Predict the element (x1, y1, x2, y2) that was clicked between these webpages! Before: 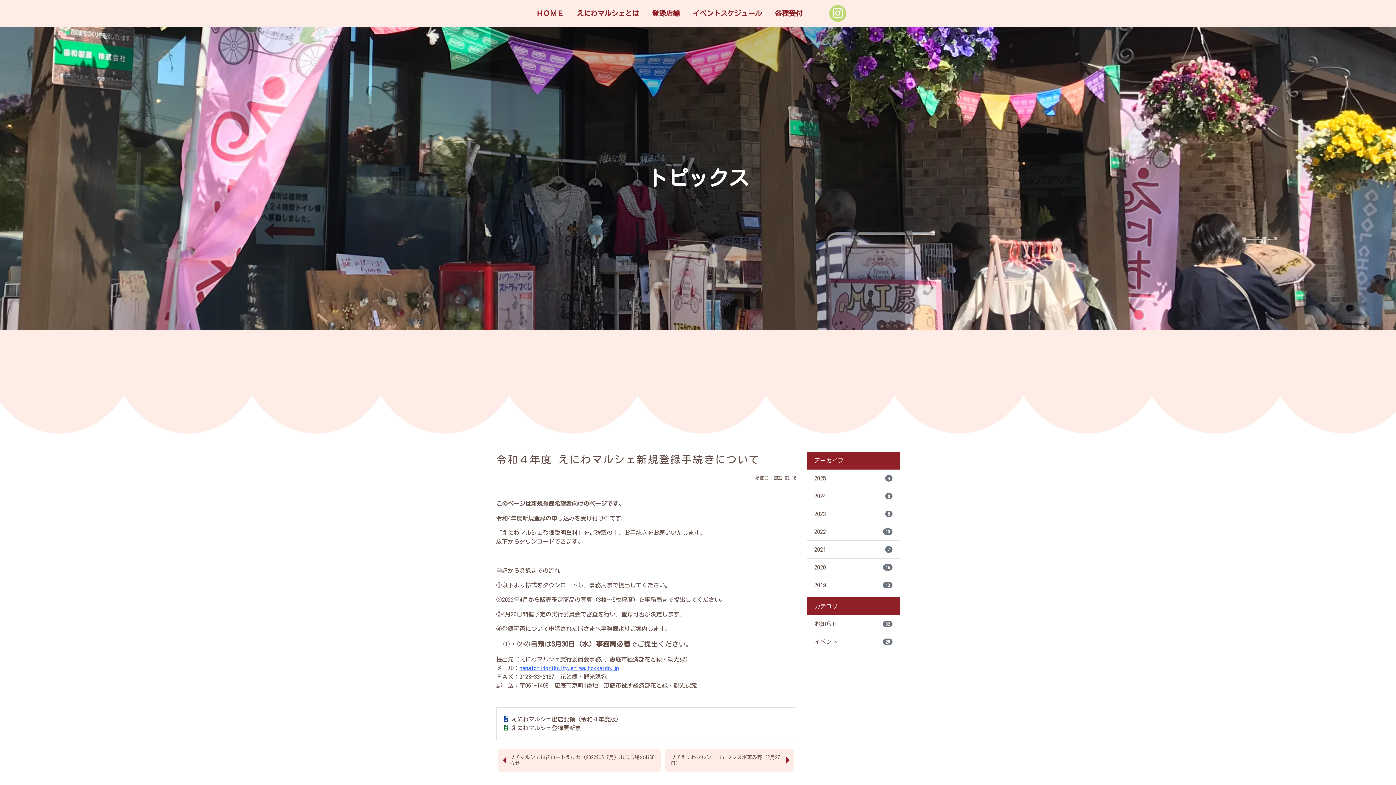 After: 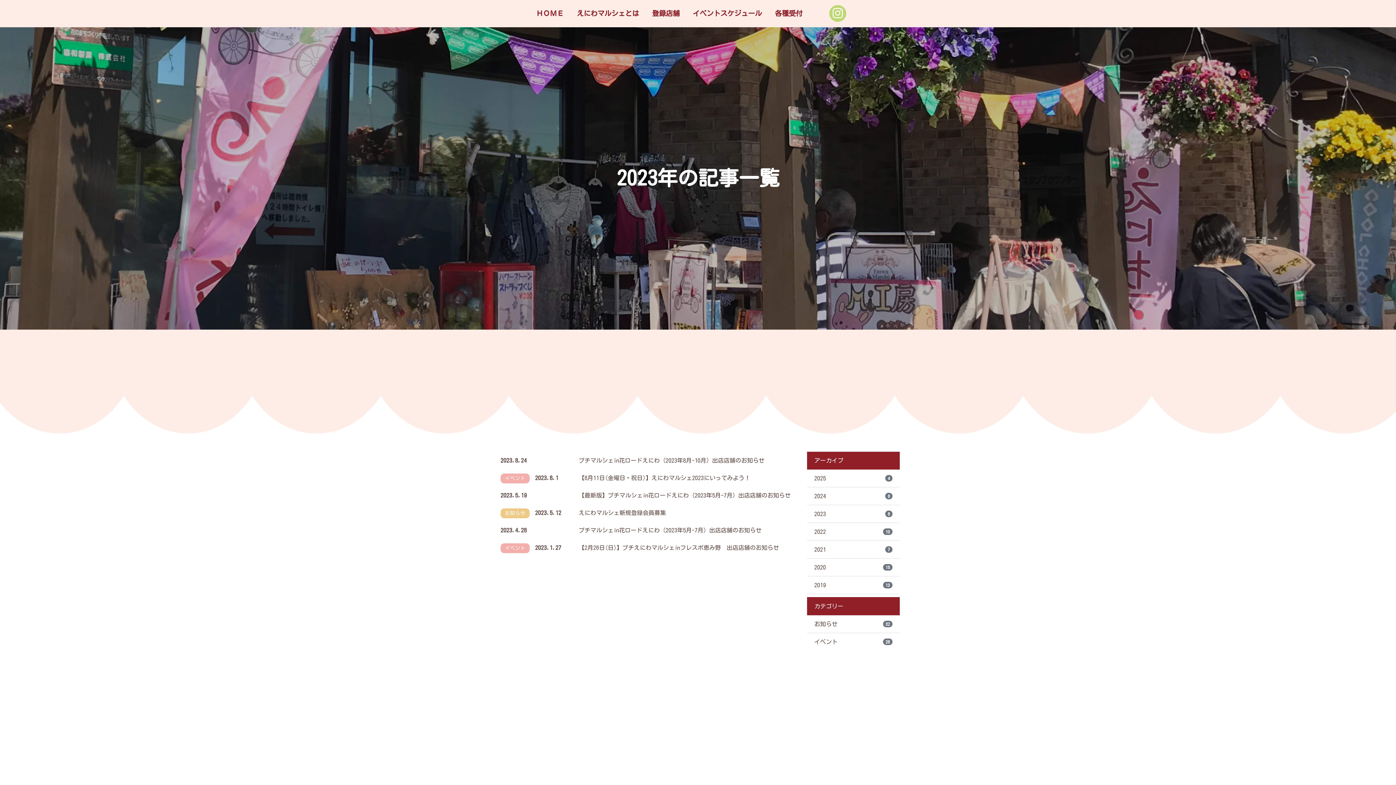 Action: bbox: (814, 509, 892, 518) label: 2023
6